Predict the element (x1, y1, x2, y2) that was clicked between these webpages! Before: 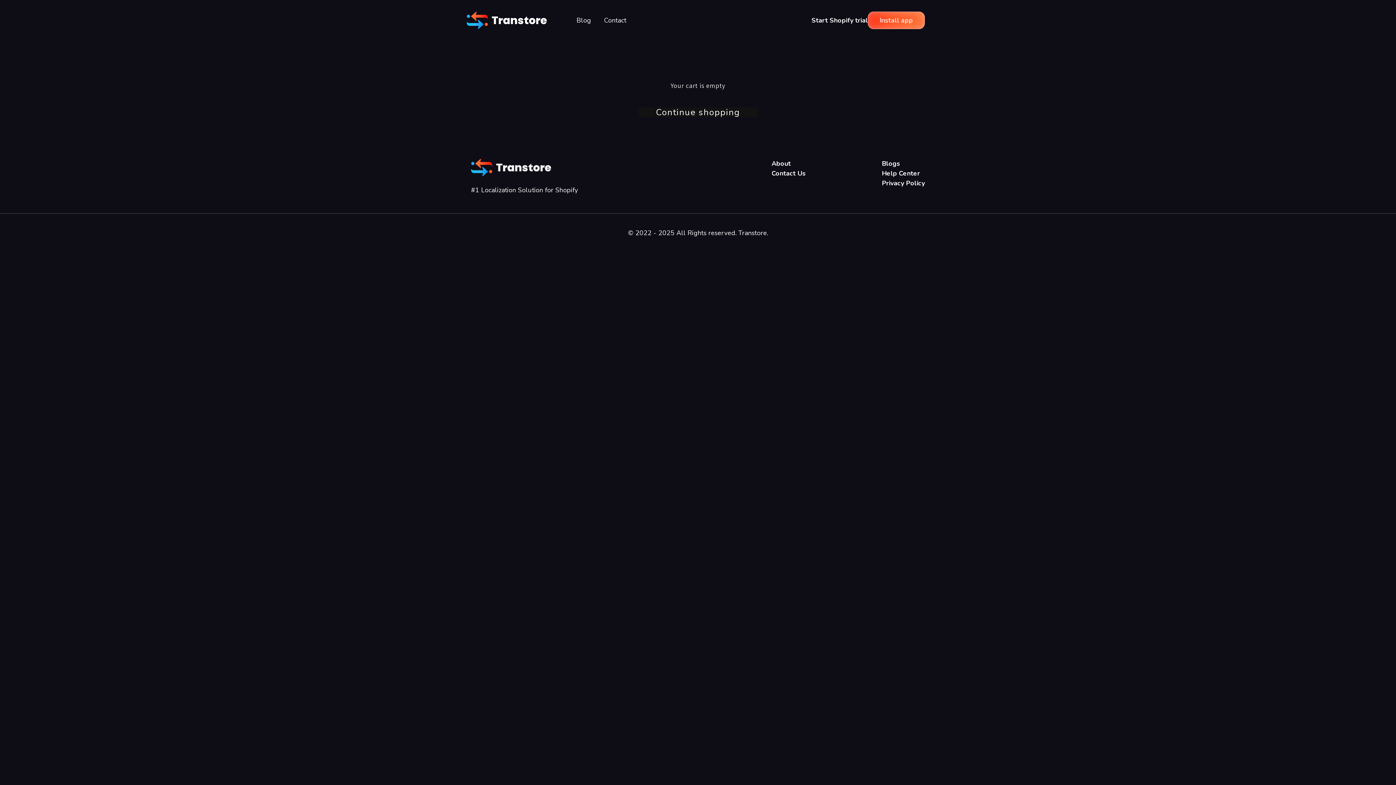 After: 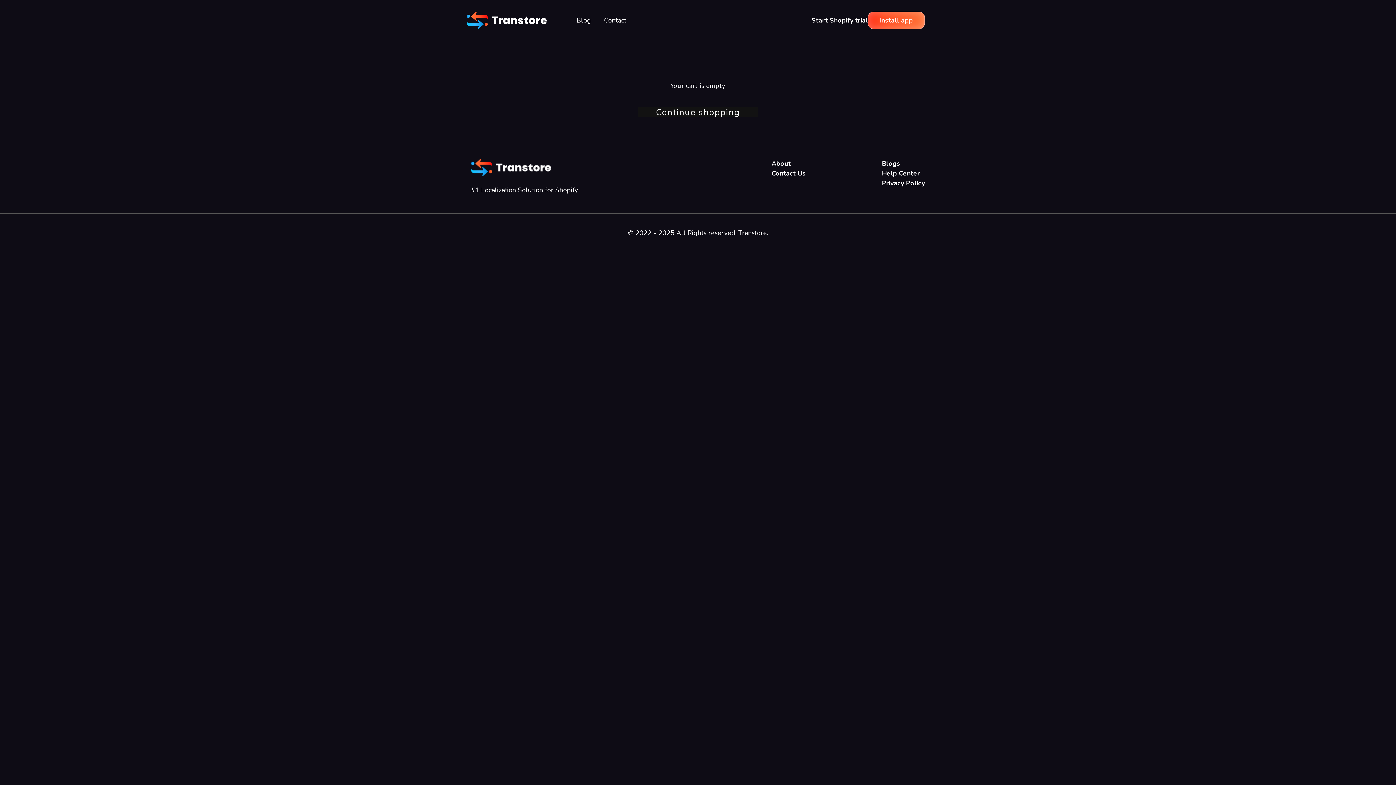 Action: label: Start Shopify trial bbox: (811, 11, 868, 29)